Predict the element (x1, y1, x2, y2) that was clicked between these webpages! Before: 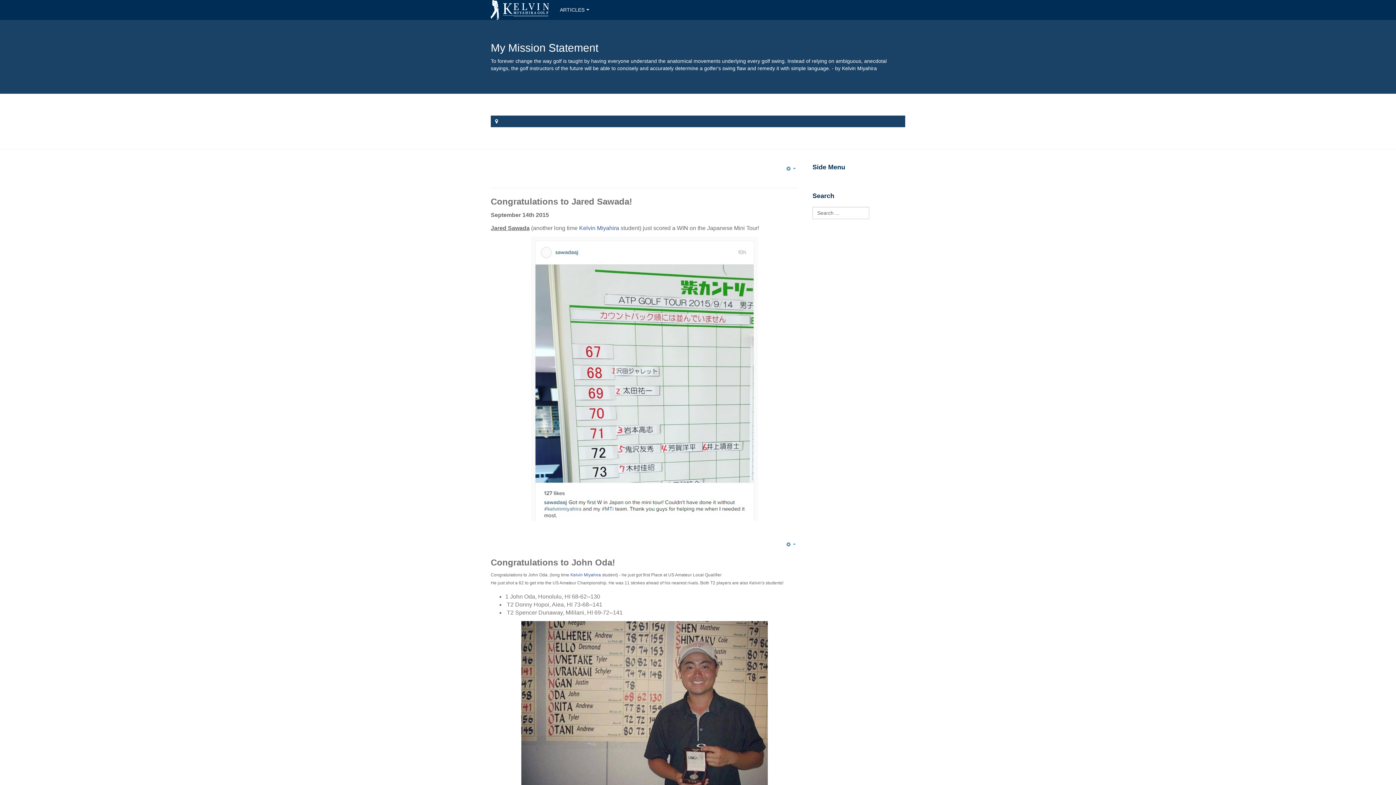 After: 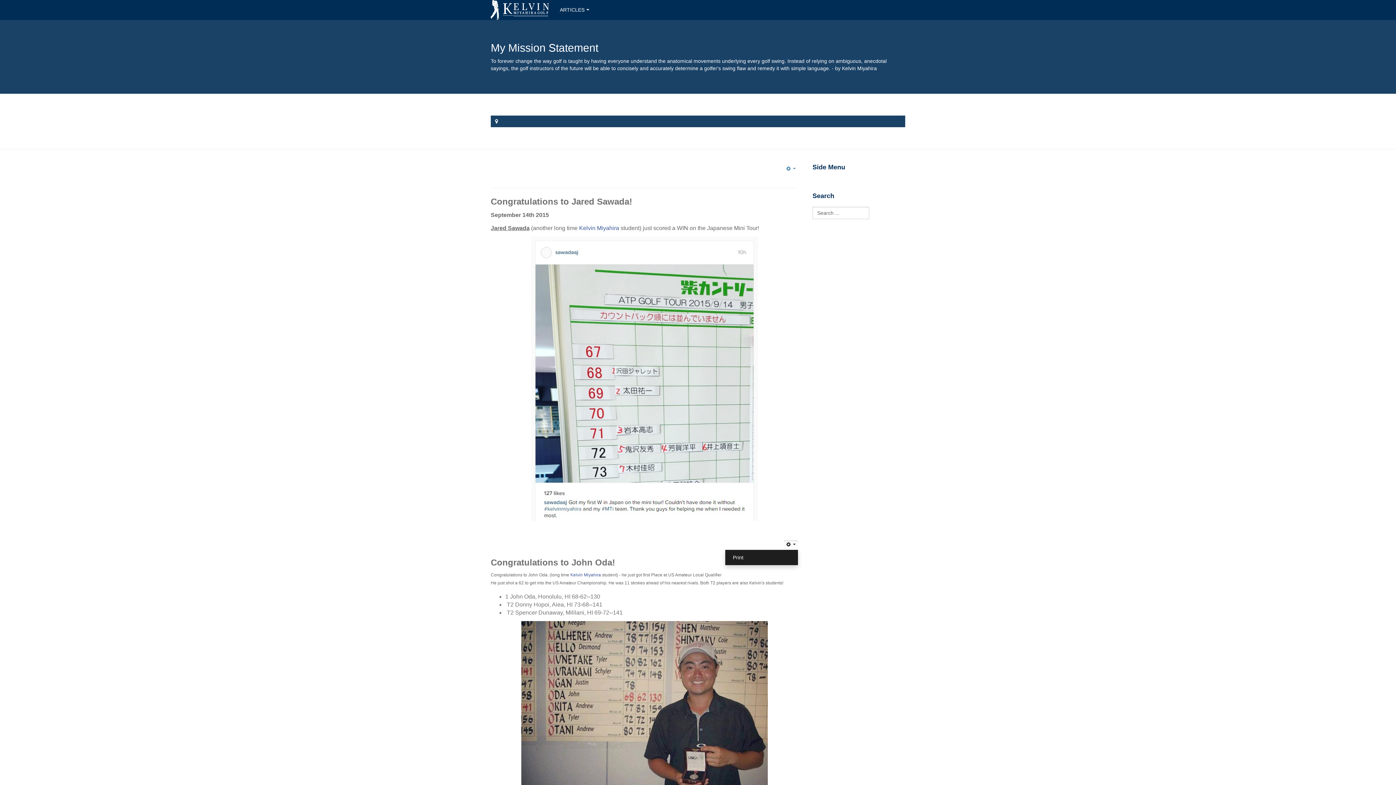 Action: label:   bbox: (784, 540, 798, 549)